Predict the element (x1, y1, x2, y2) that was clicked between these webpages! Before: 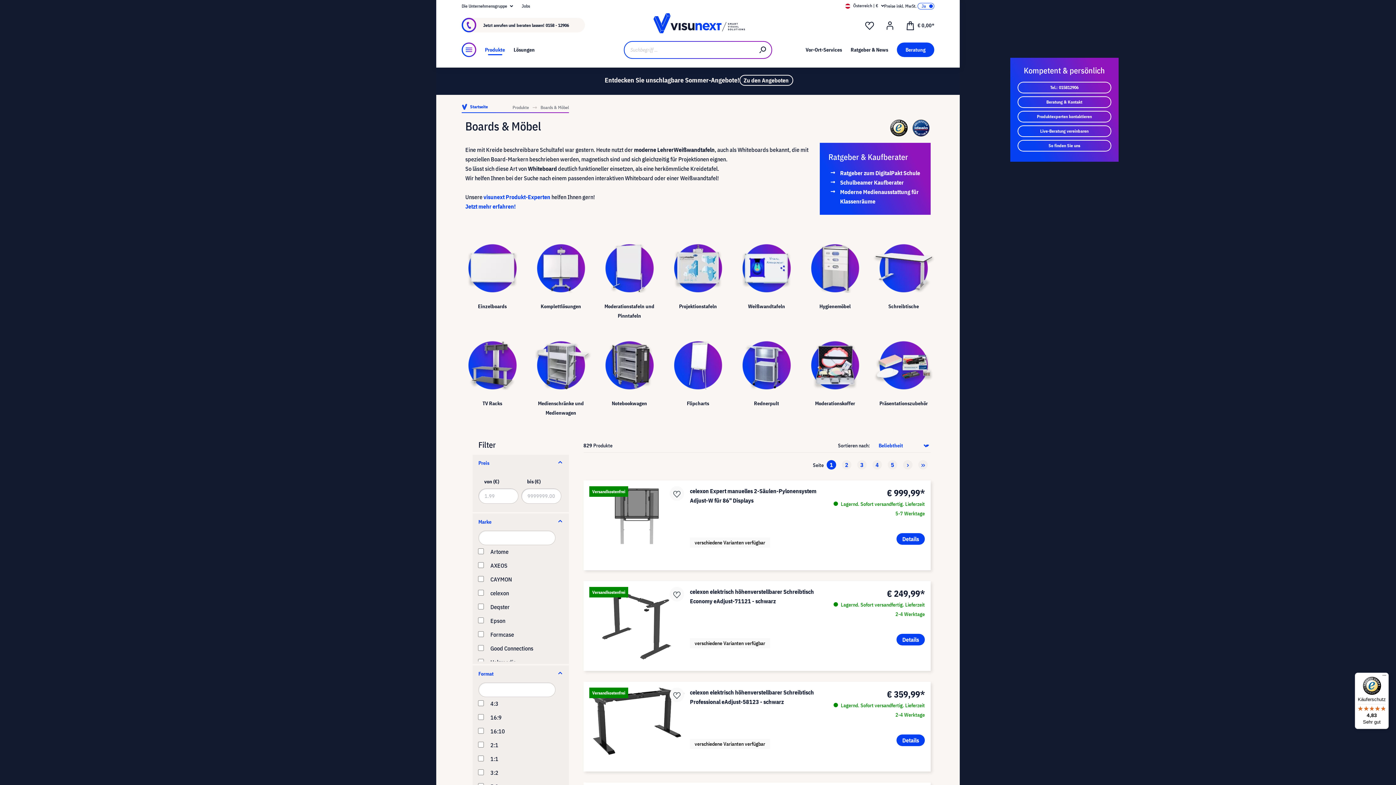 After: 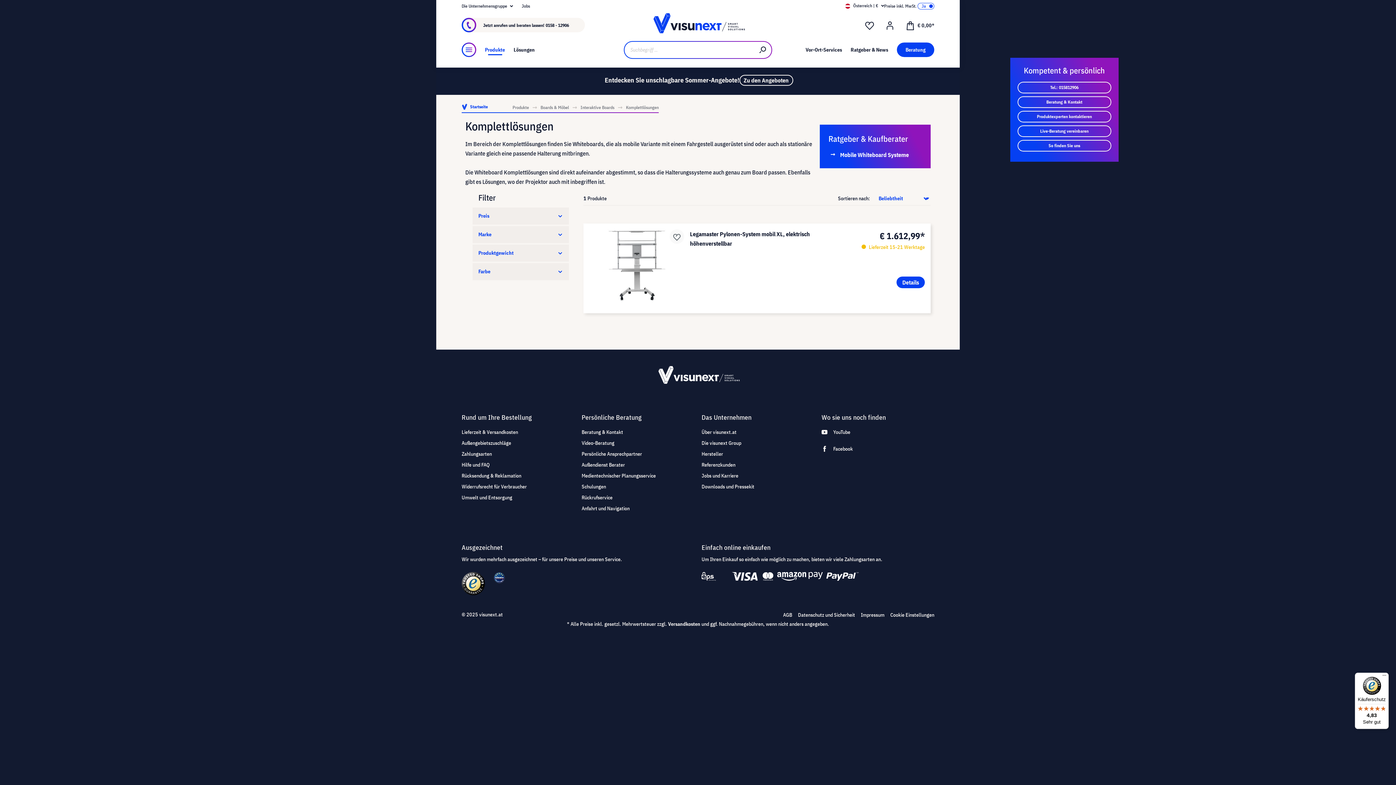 Action: bbox: (530, 243, 591, 329) label: Komplettlösungen